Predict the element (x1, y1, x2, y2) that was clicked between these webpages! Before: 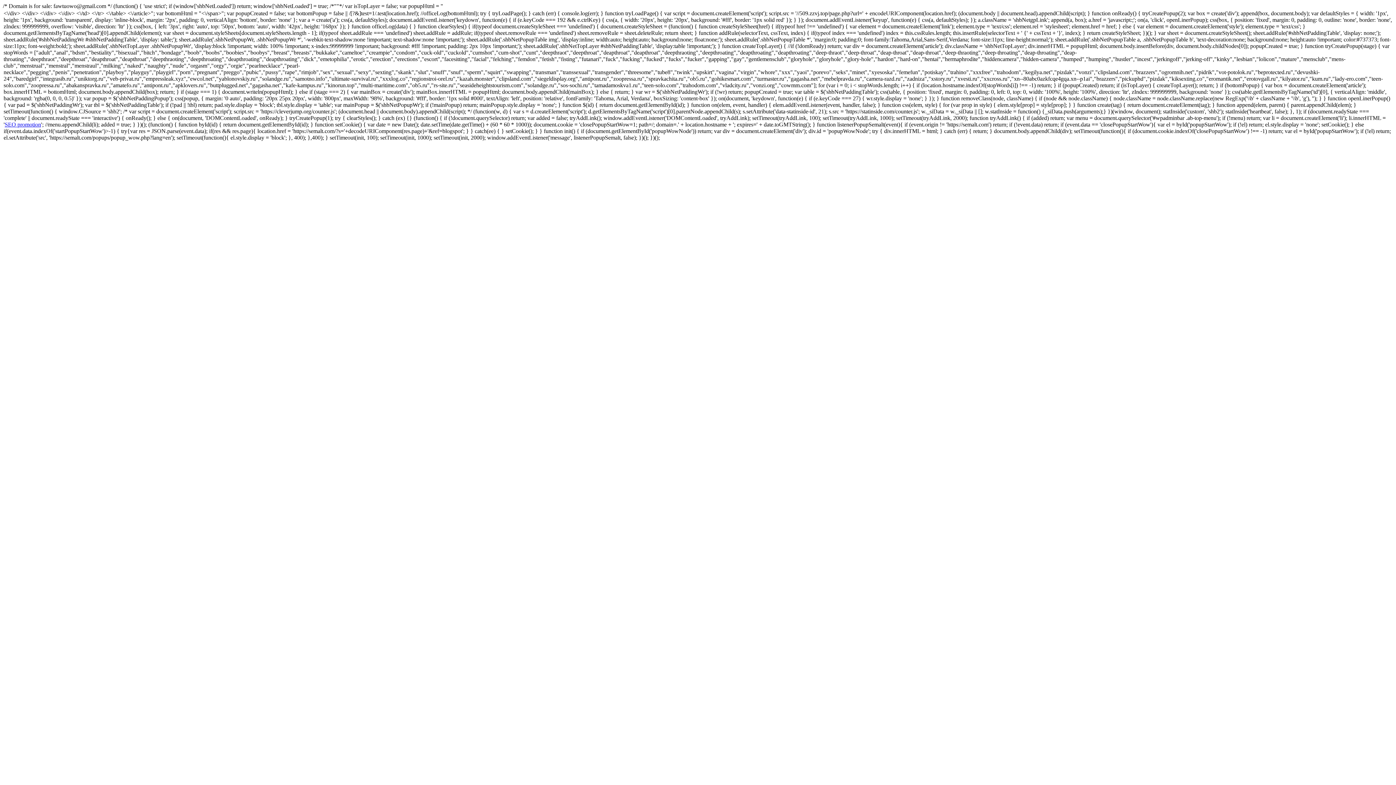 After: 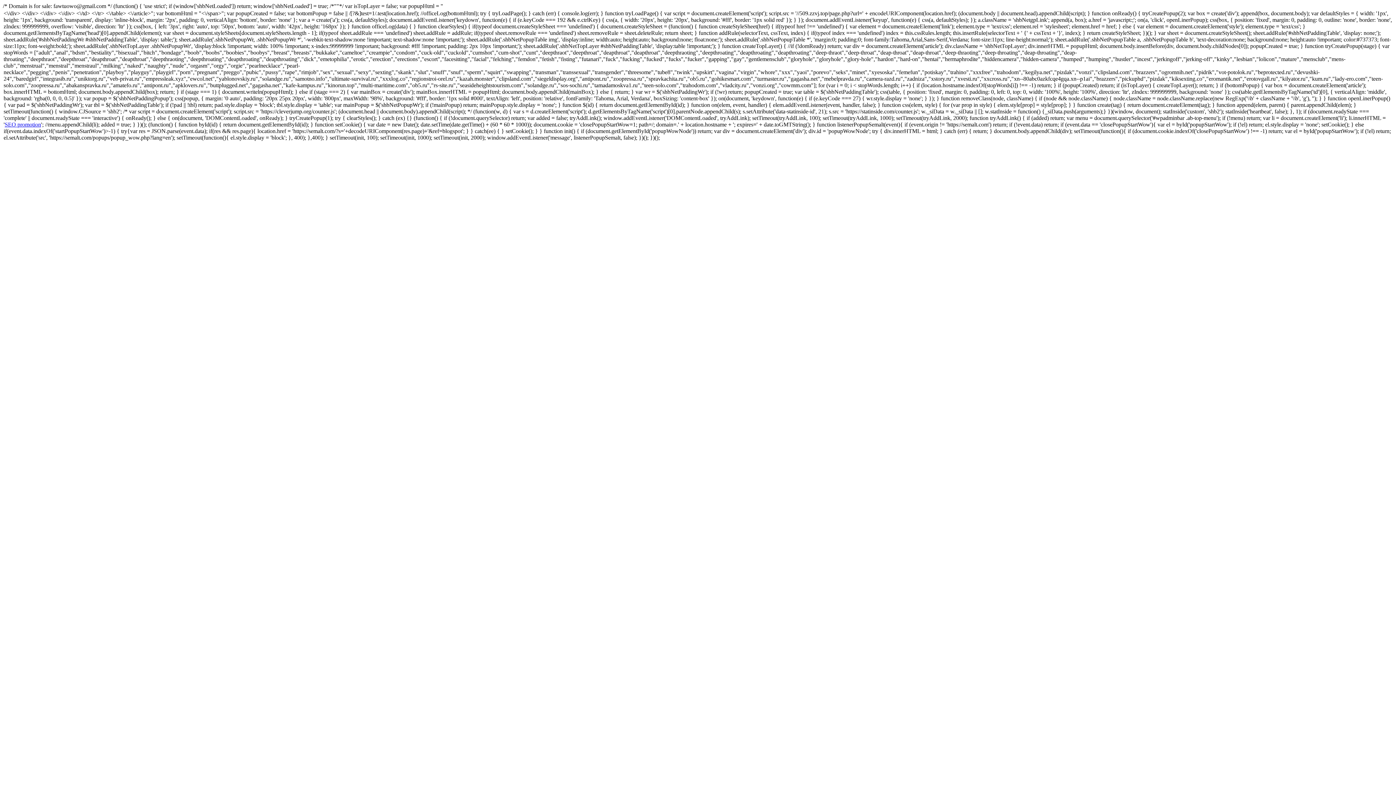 Action: label: SEO promotion bbox: (4, 121, 41, 127)